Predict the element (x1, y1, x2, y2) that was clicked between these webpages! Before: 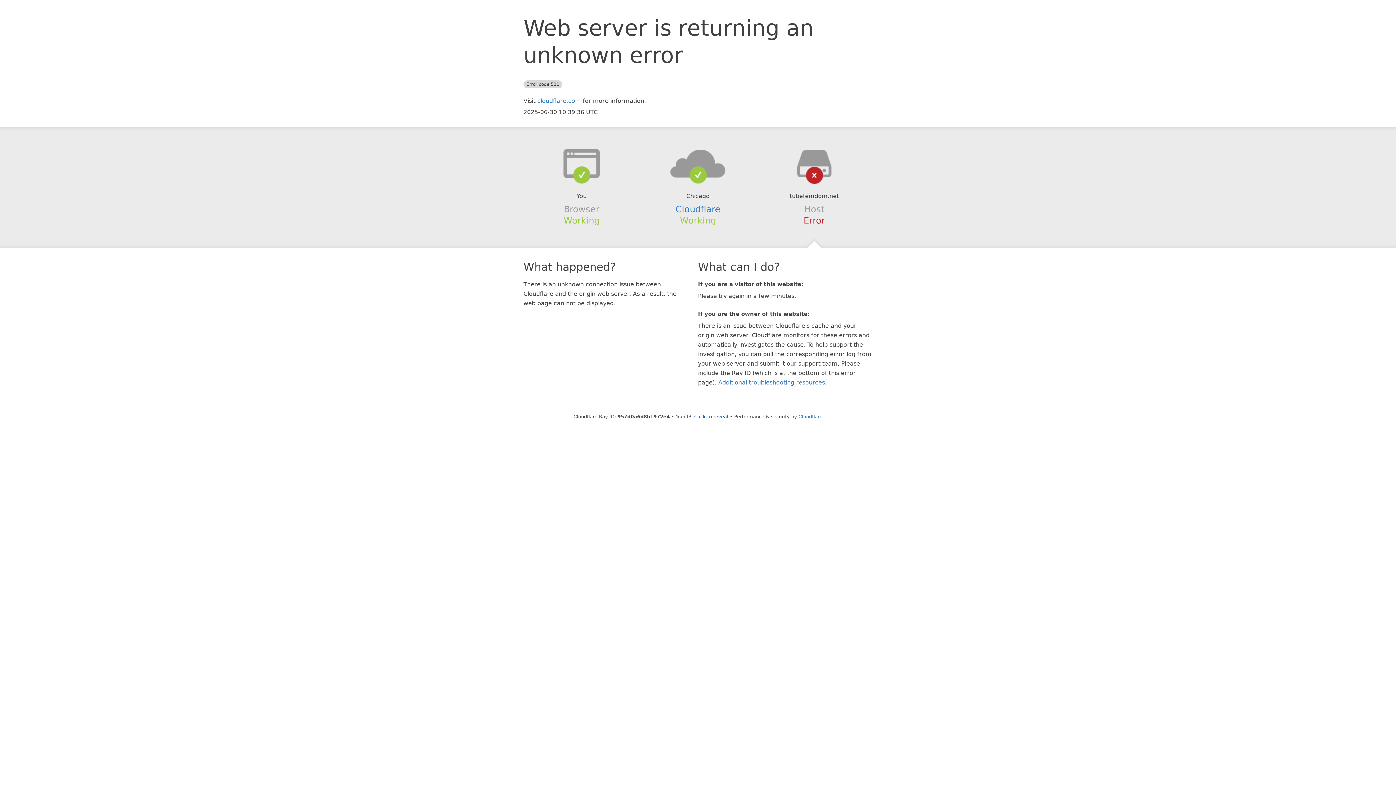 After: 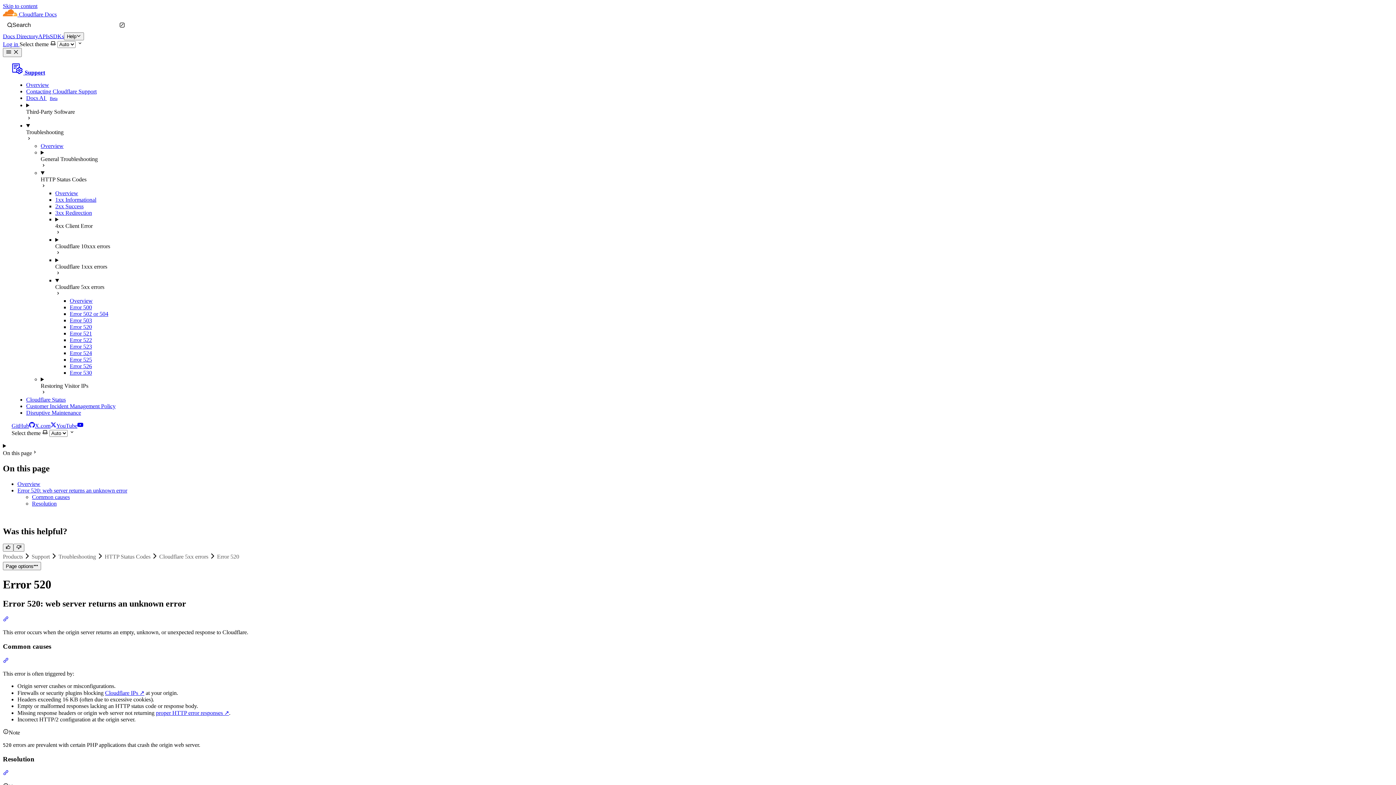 Action: bbox: (718, 379, 825, 386) label: Additional troubleshooting resources